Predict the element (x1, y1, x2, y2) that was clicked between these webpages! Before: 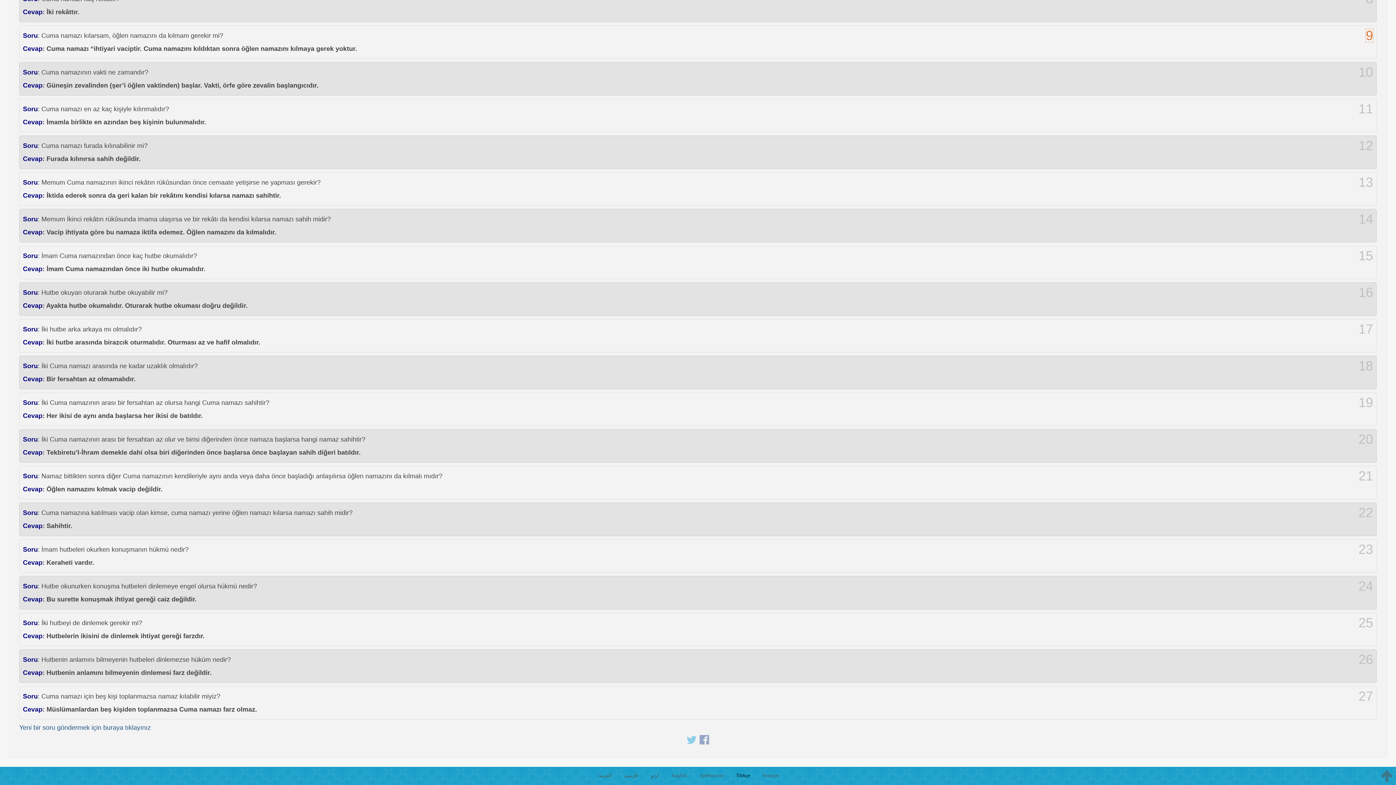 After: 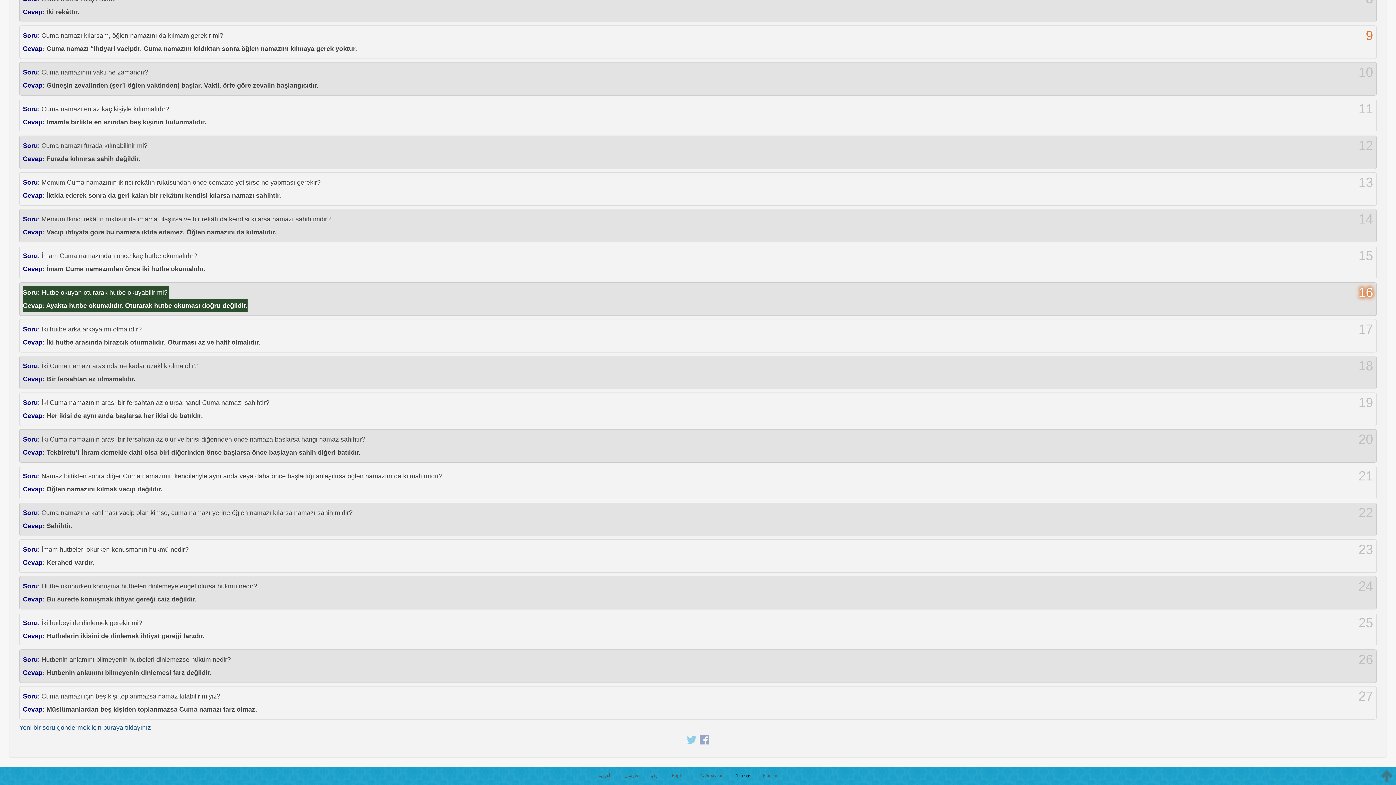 Action: label: 16 bbox: (1358, 286, 1373, 299)